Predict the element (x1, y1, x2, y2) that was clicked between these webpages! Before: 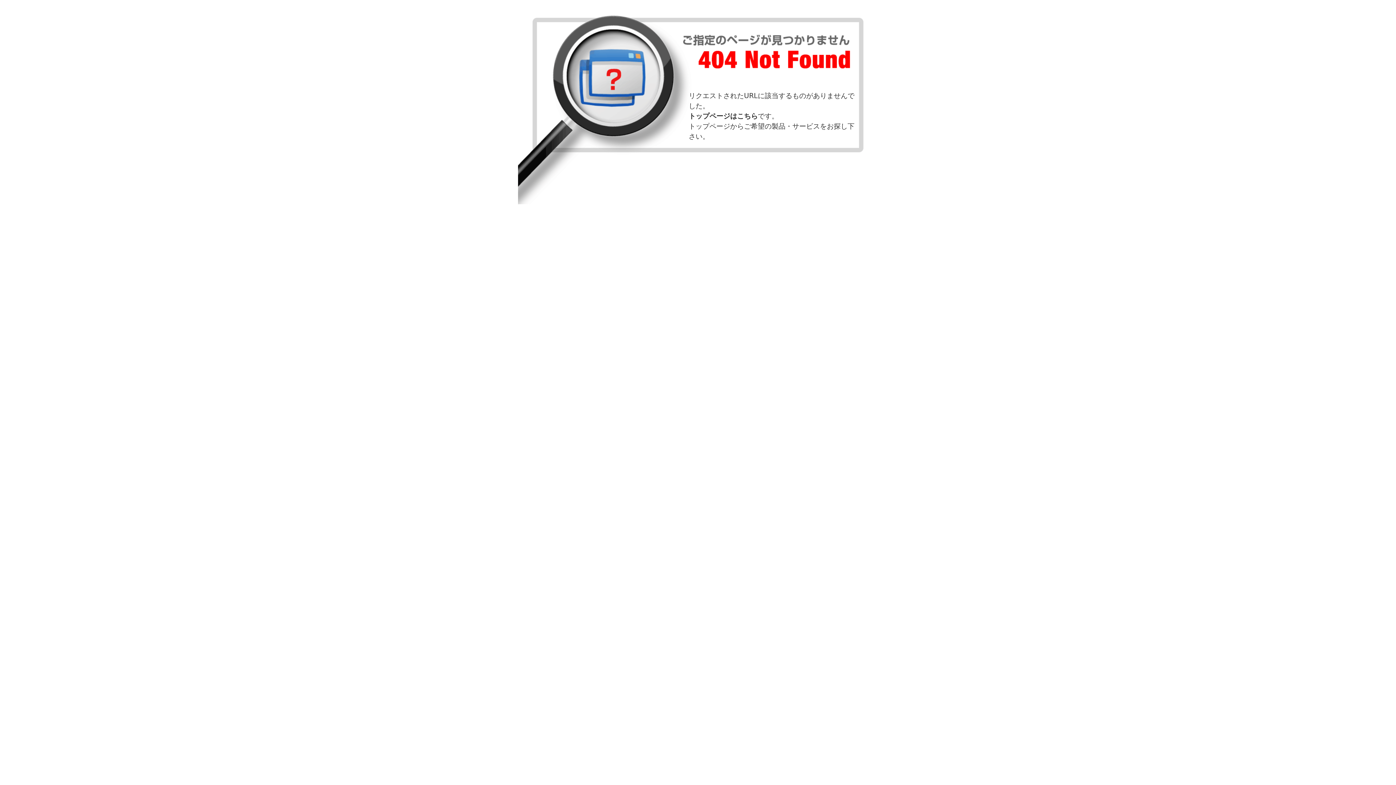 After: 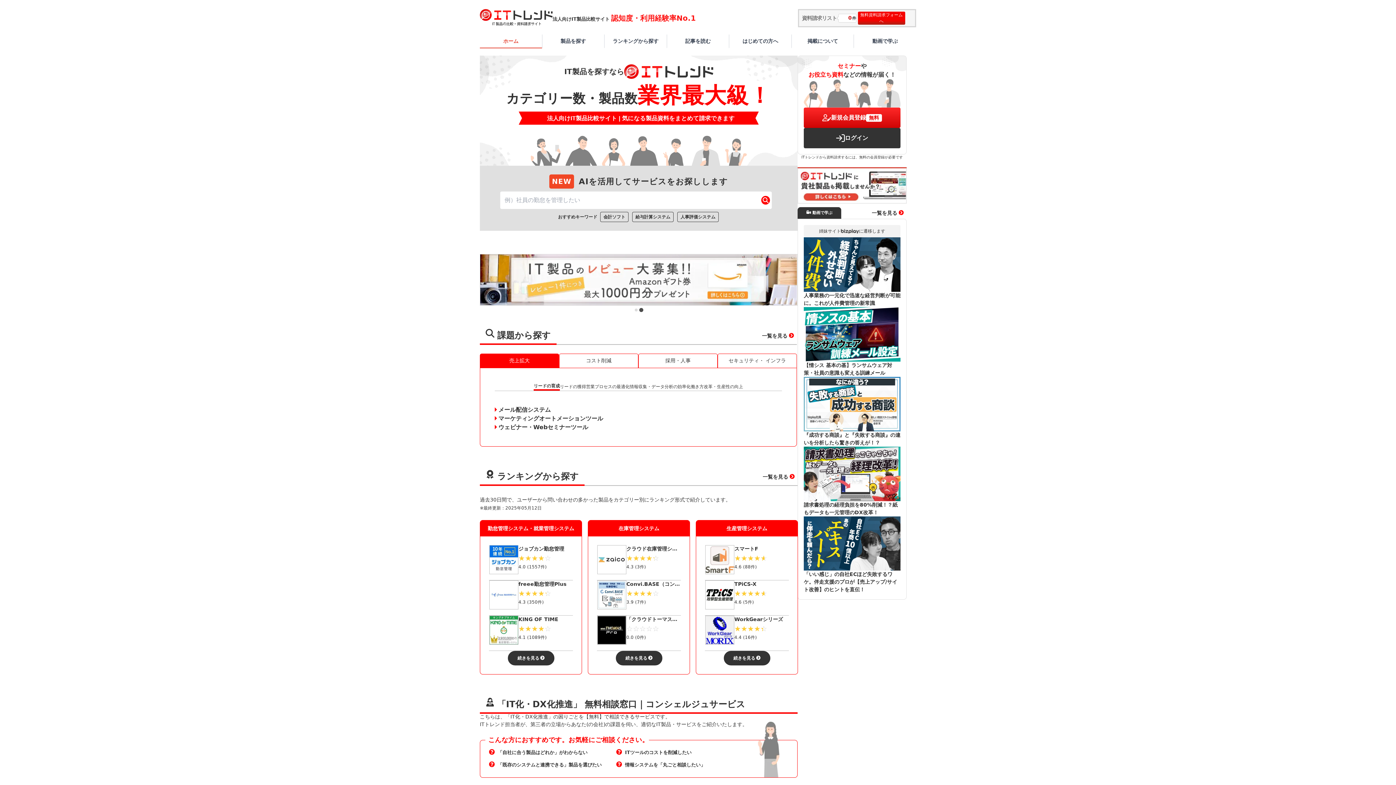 Action: bbox: (688, 112, 758, 120) label: トップページはこちら